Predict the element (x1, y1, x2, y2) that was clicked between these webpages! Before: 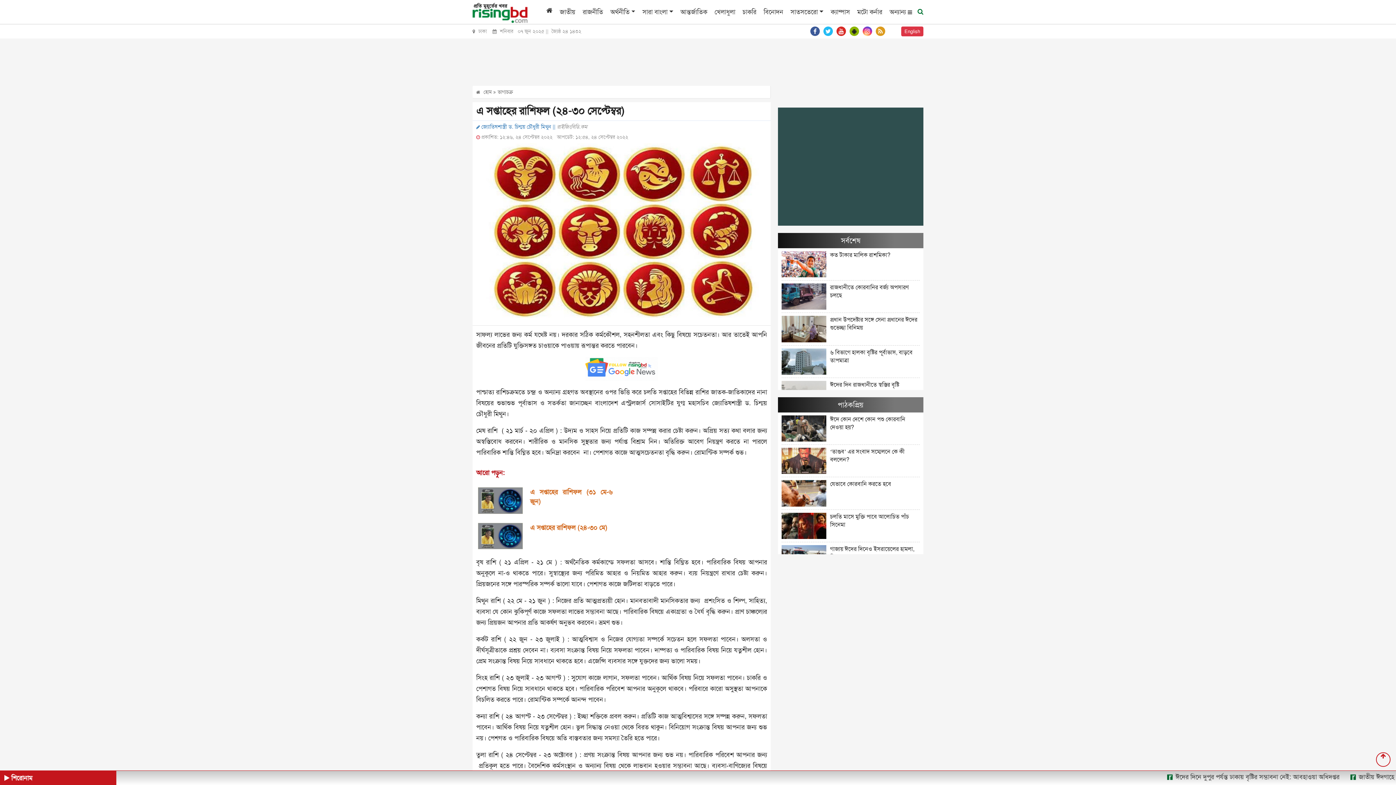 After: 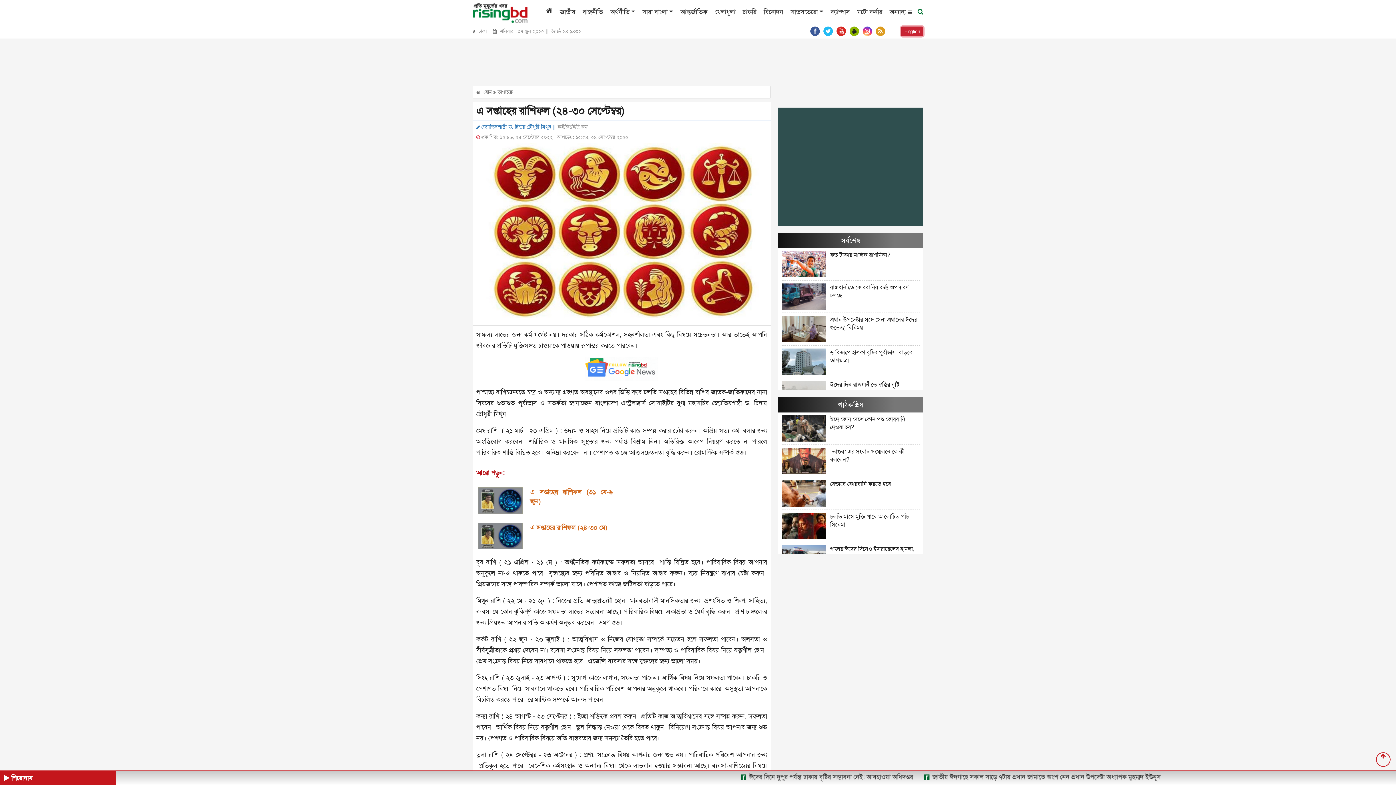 Action: bbox: (901, 26, 923, 36) label: English